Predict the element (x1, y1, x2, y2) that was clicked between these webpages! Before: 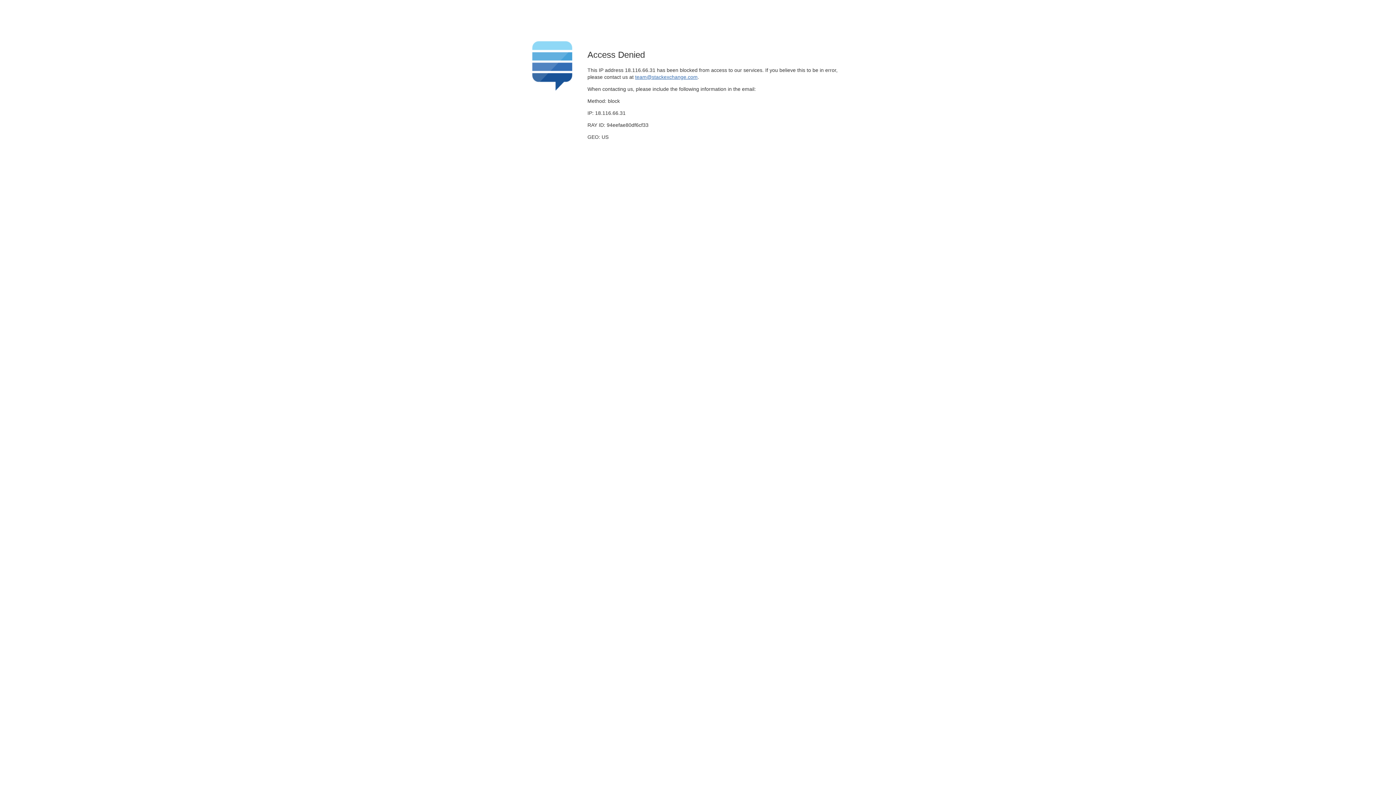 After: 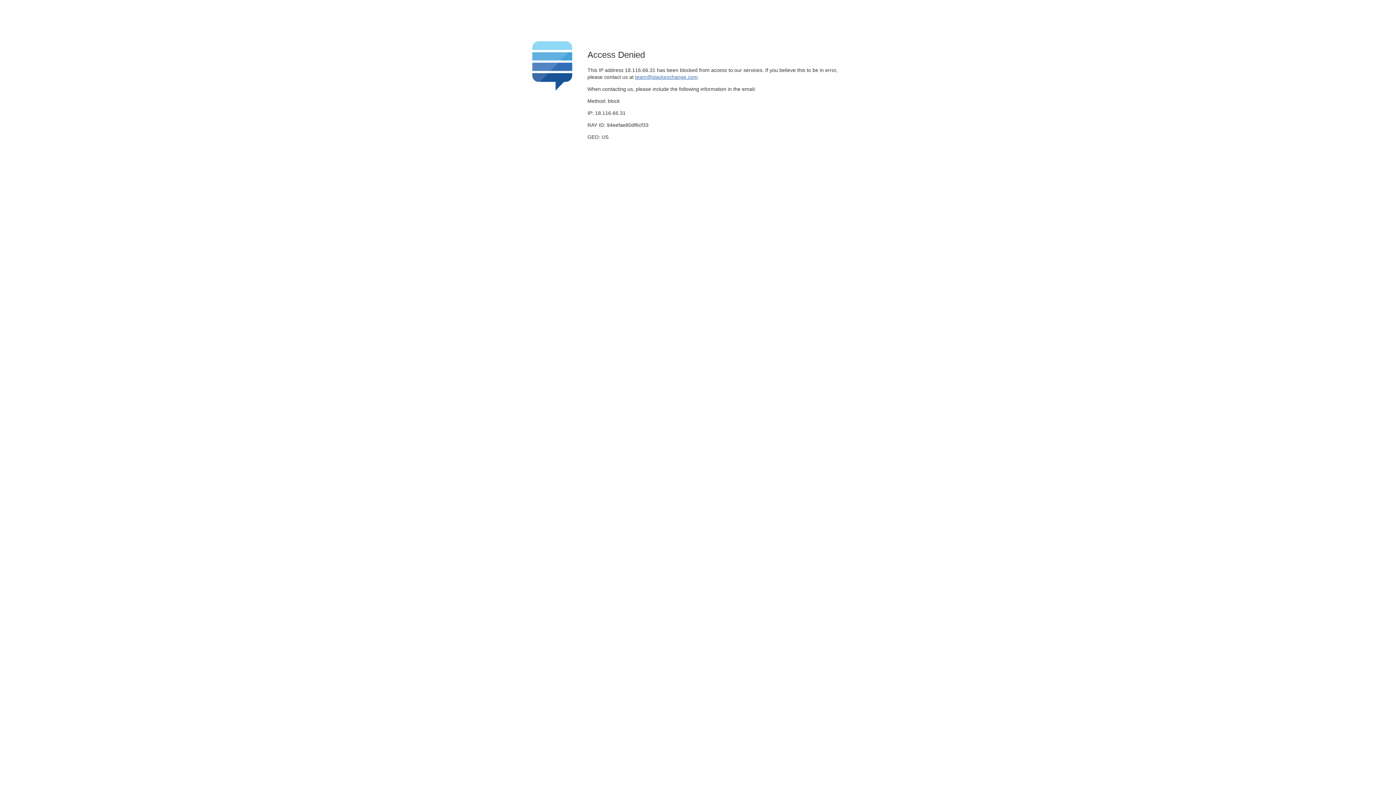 Action: label: team@stackexchange.com bbox: (635, 74, 697, 79)